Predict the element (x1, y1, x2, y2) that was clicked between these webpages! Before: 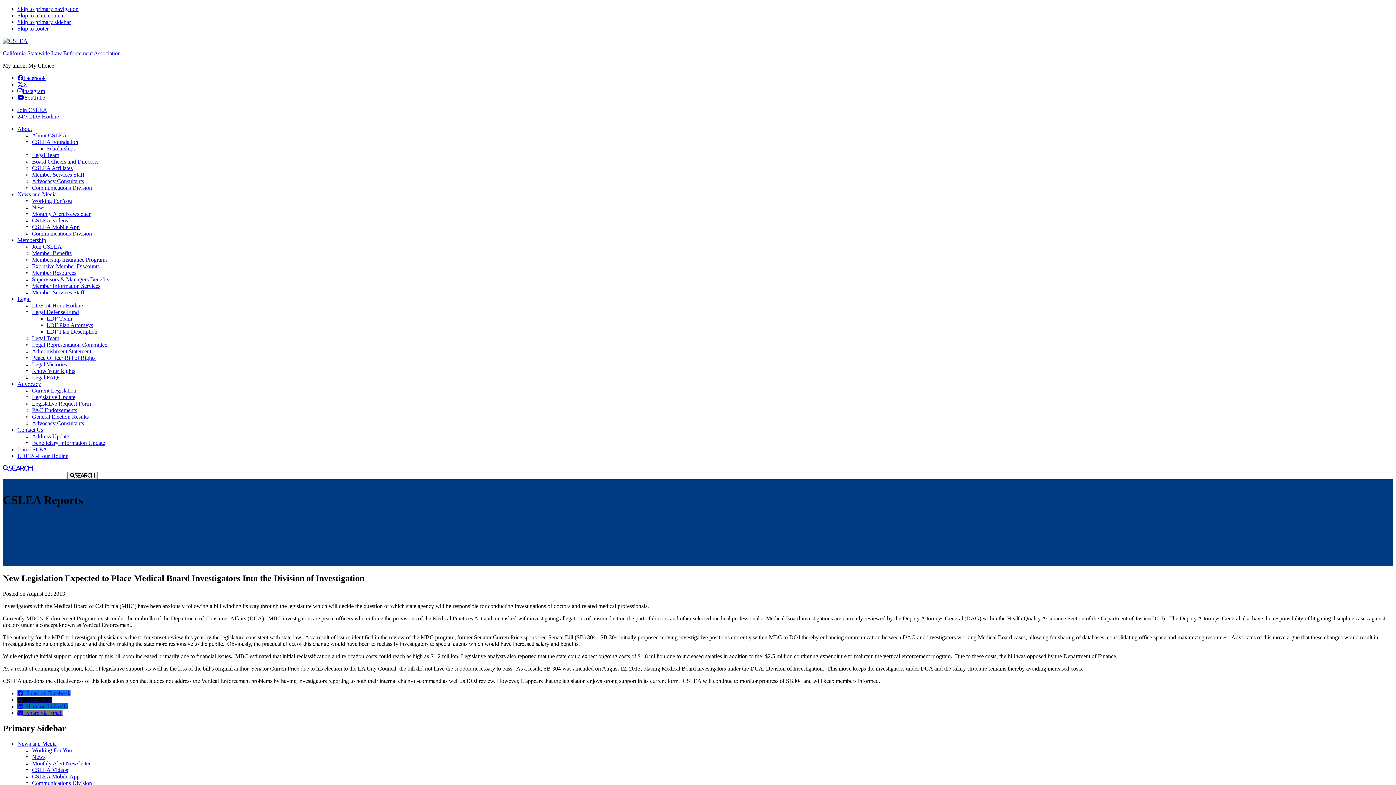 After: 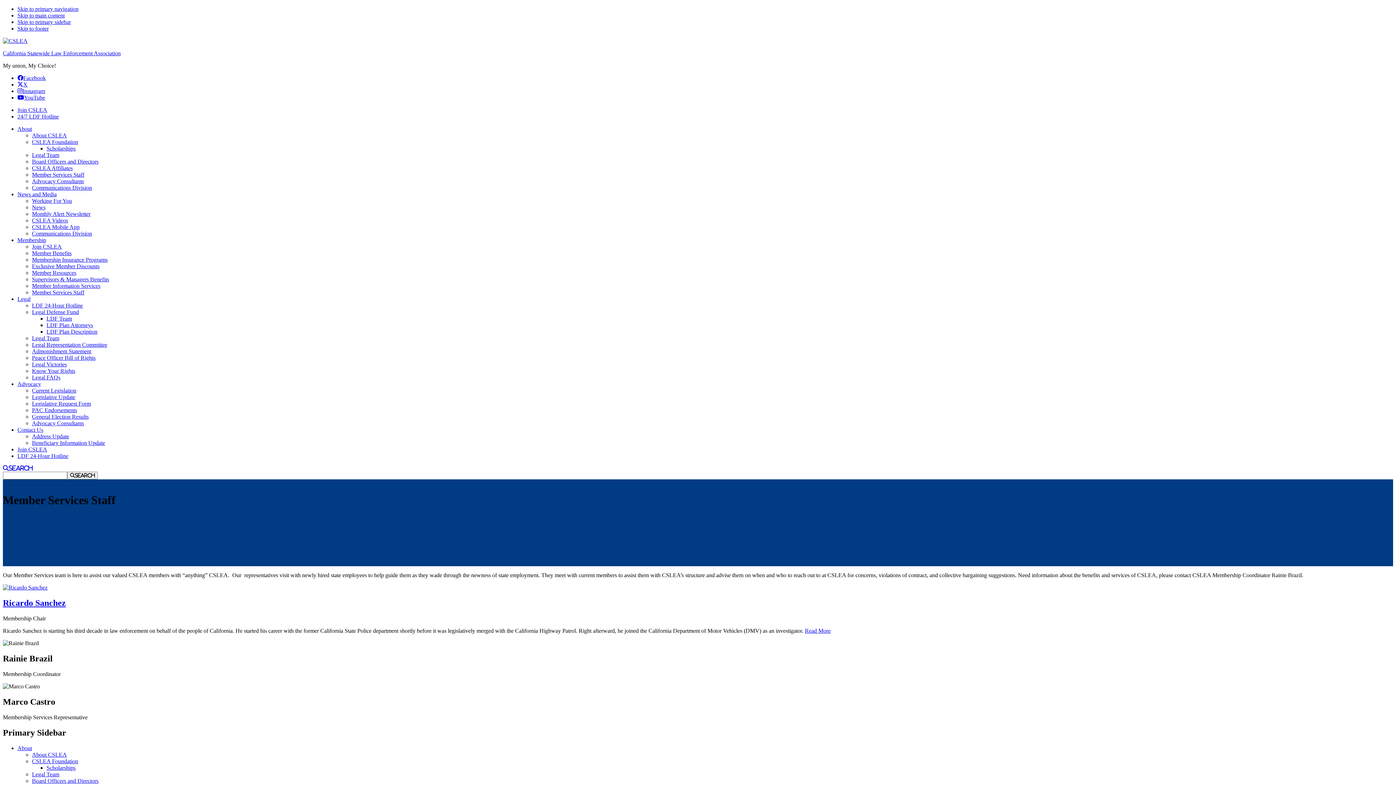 Action: bbox: (32, 171, 84, 177) label: Member Services Staff